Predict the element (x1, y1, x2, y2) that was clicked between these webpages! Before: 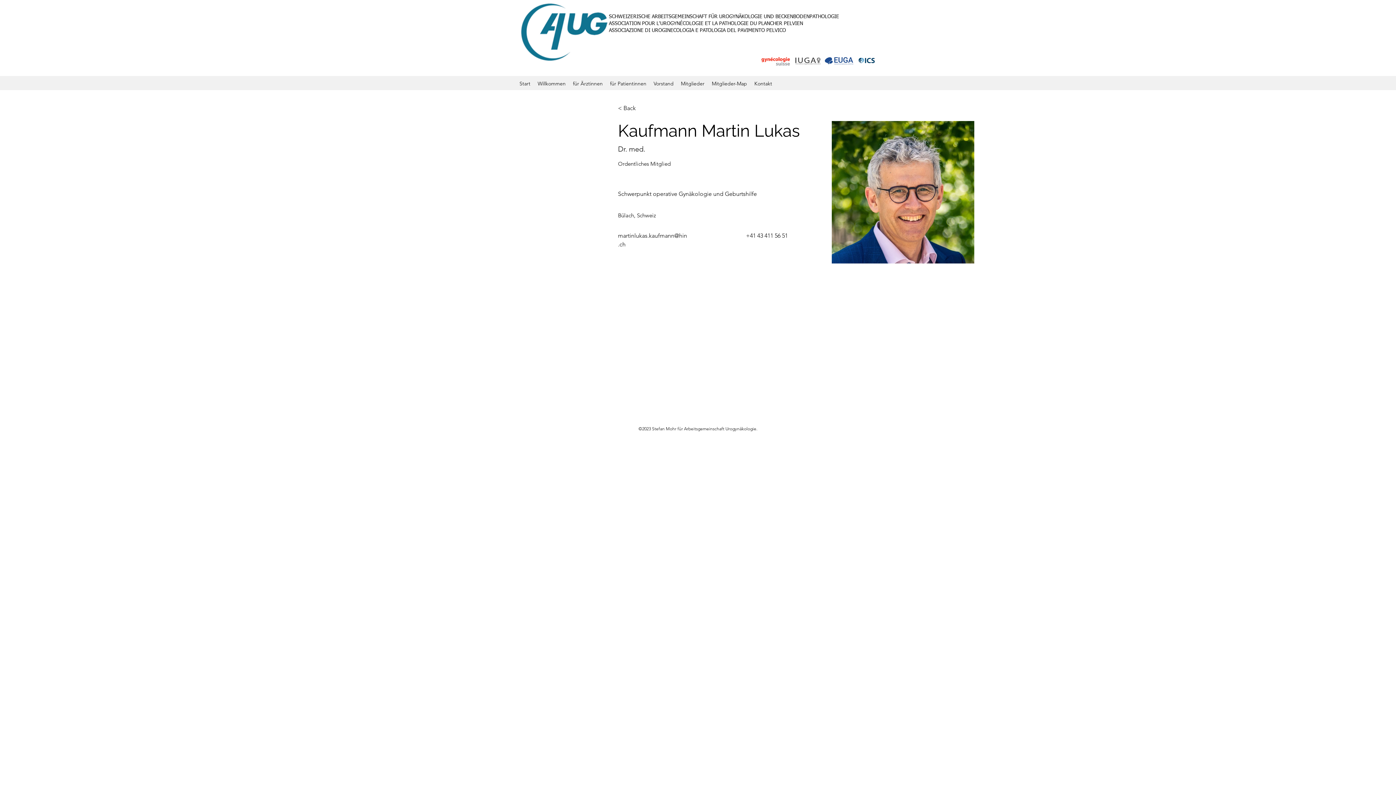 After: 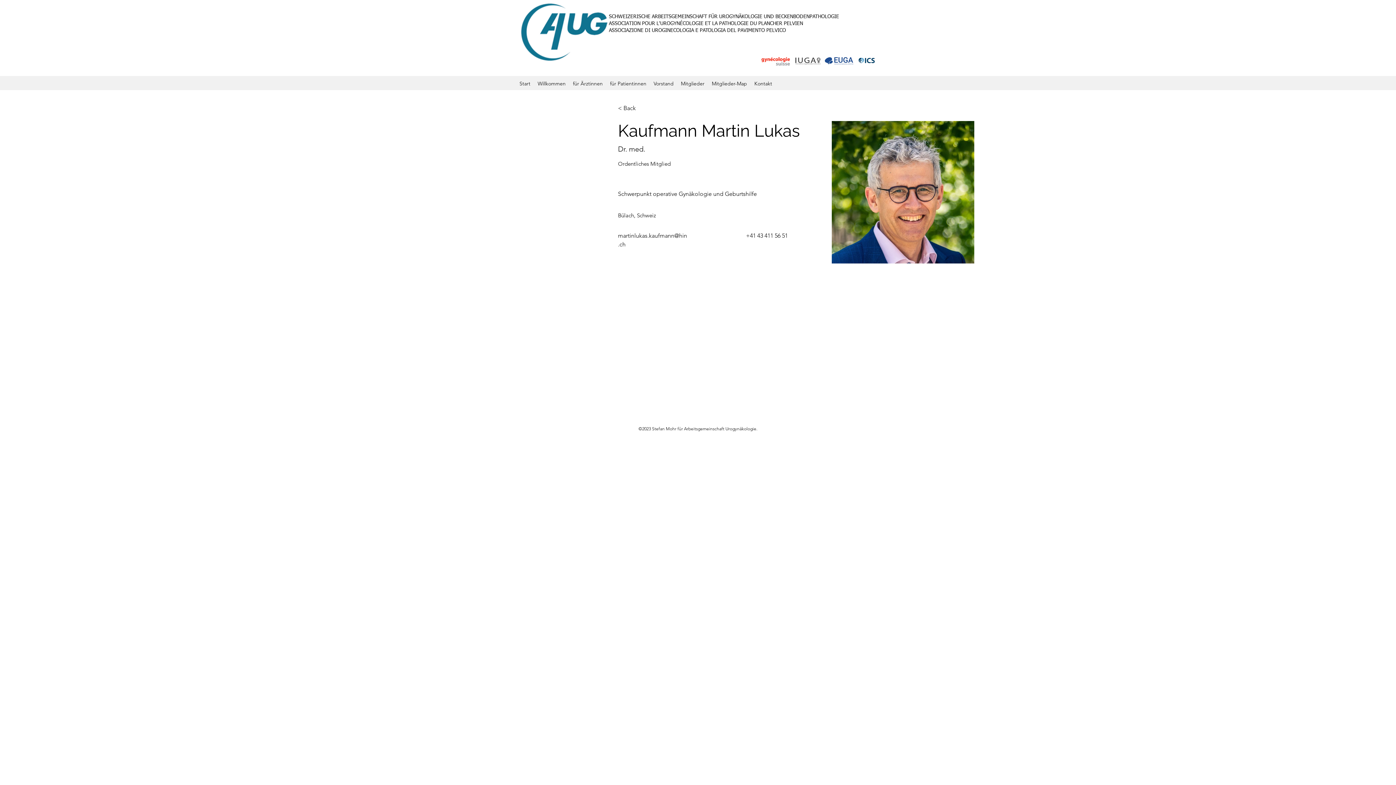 Action: bbox: (794, 56, 821, 65)